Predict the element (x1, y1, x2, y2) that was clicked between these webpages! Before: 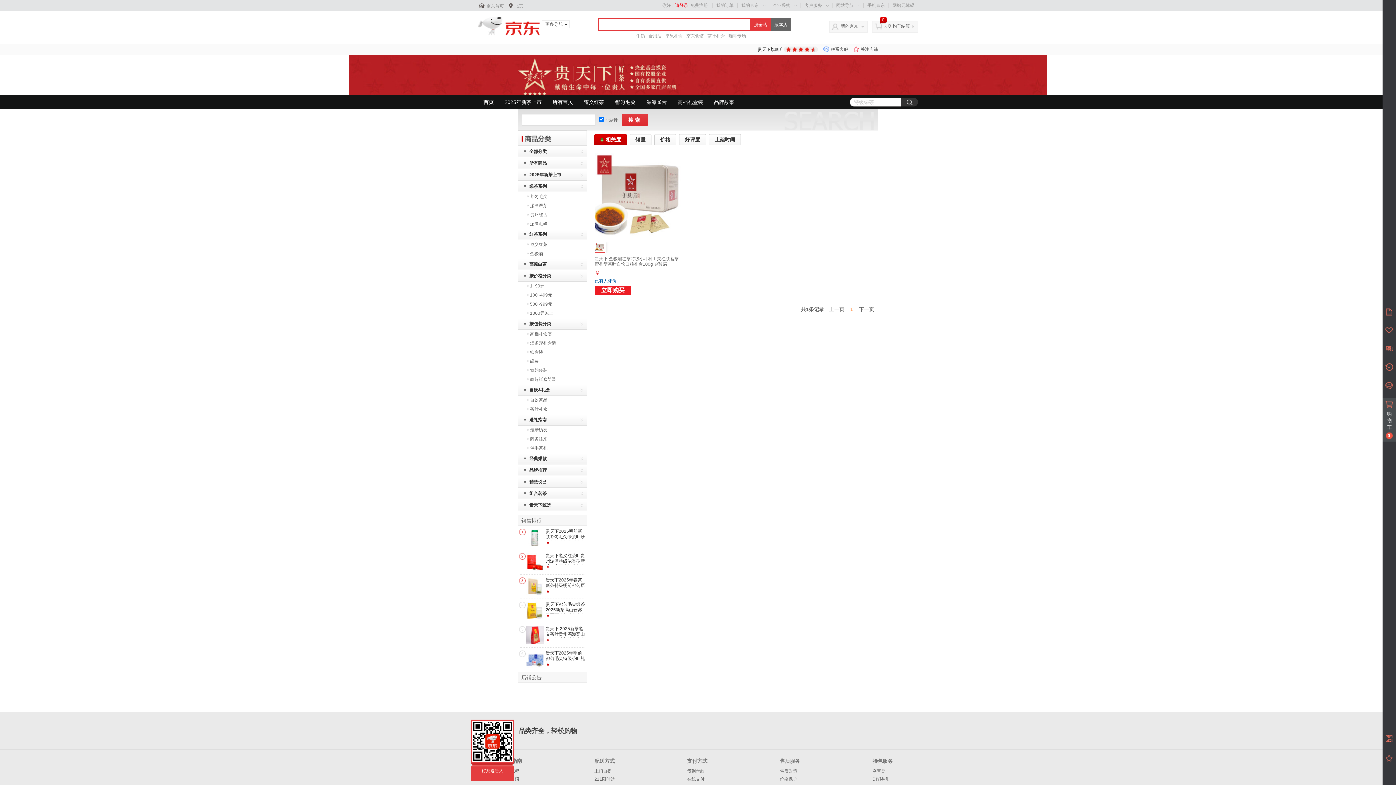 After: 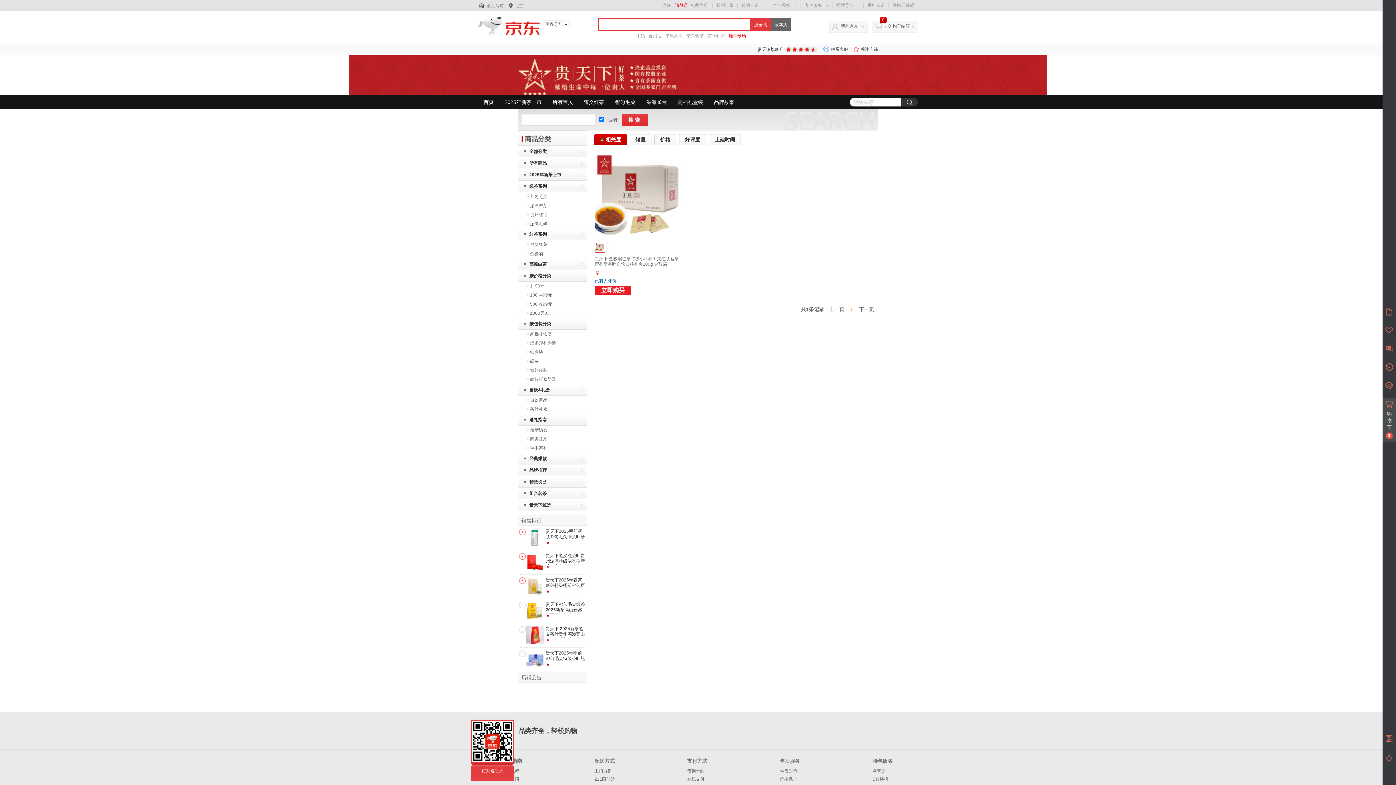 Action: bbox: (728, 32, 746, 39) label: 咖啡专场